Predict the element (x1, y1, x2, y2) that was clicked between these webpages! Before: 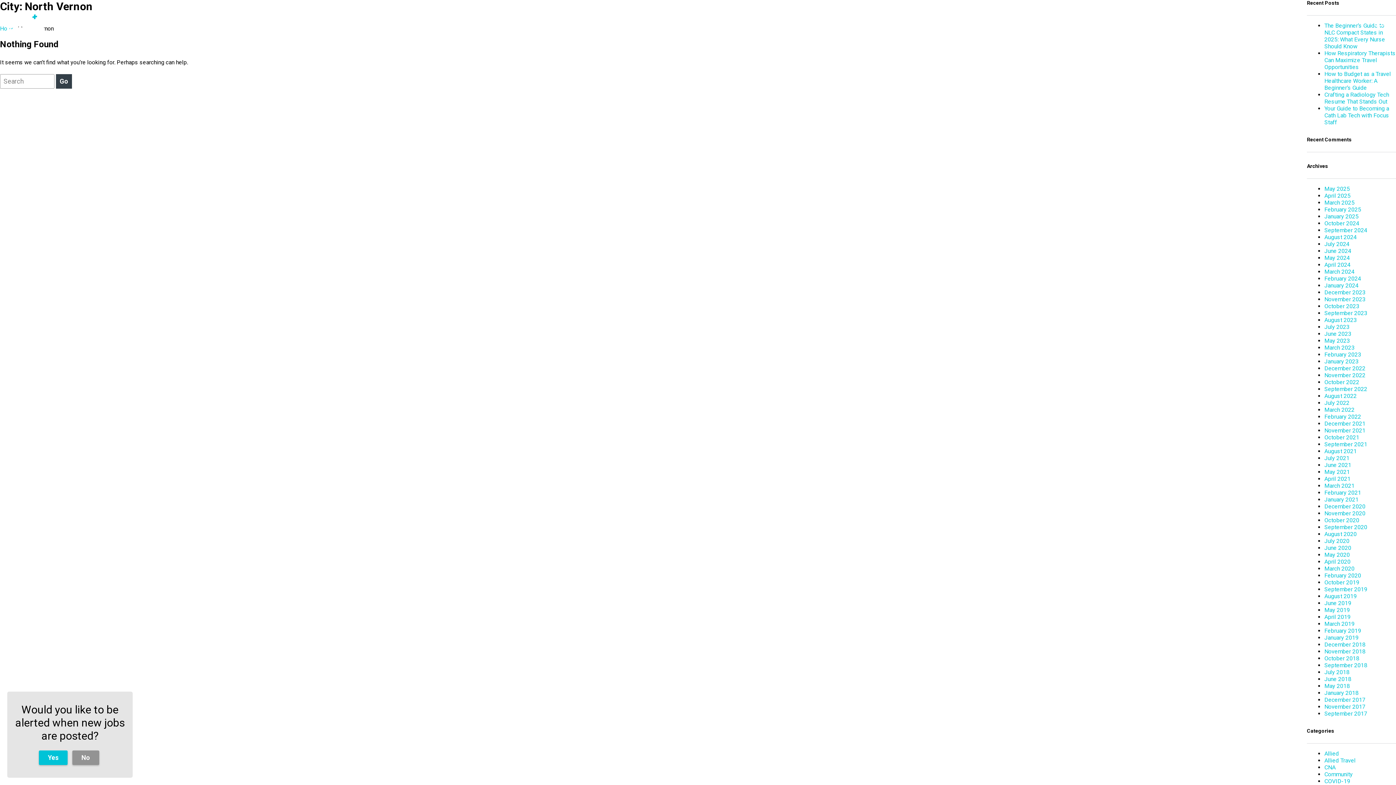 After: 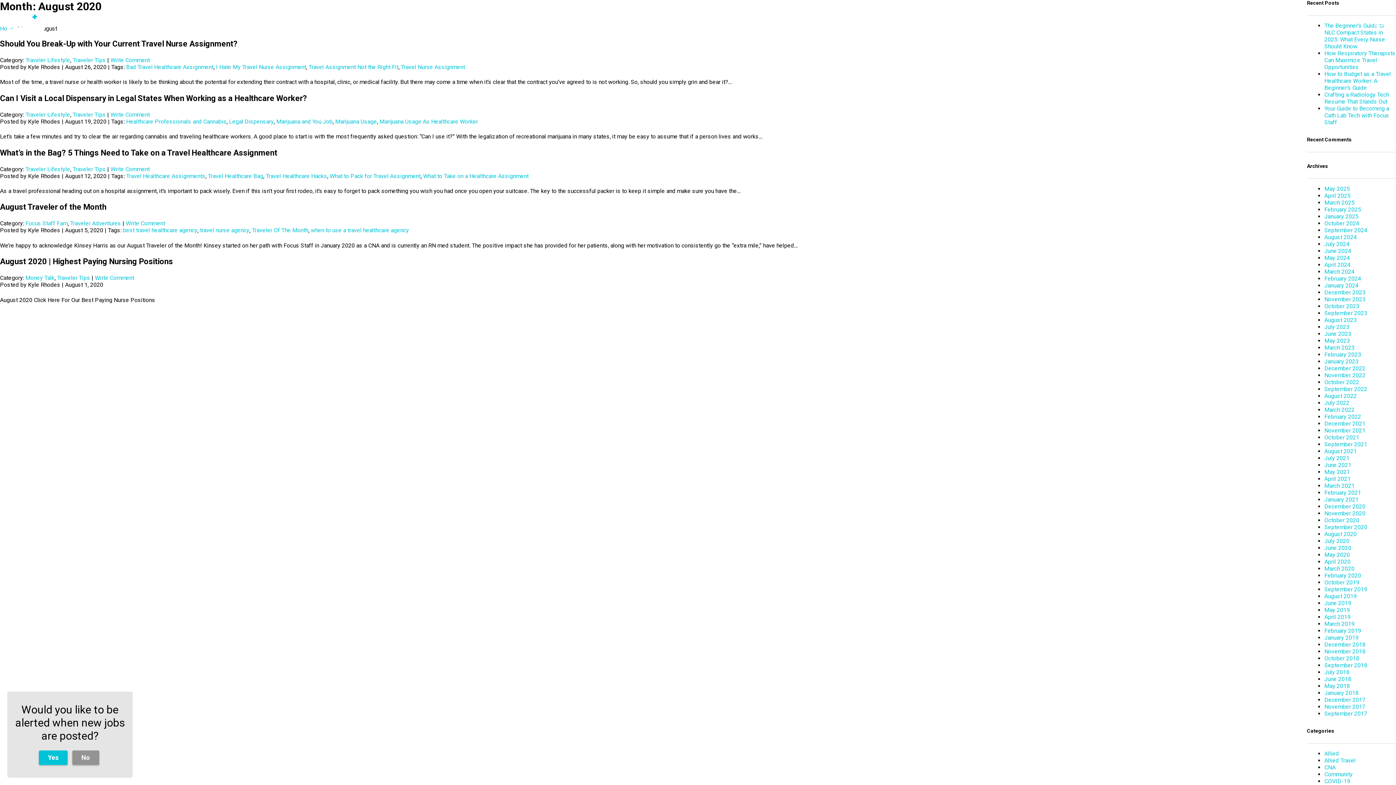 Action: bbox: (1324, 530, 1357, 537) label: August 2020